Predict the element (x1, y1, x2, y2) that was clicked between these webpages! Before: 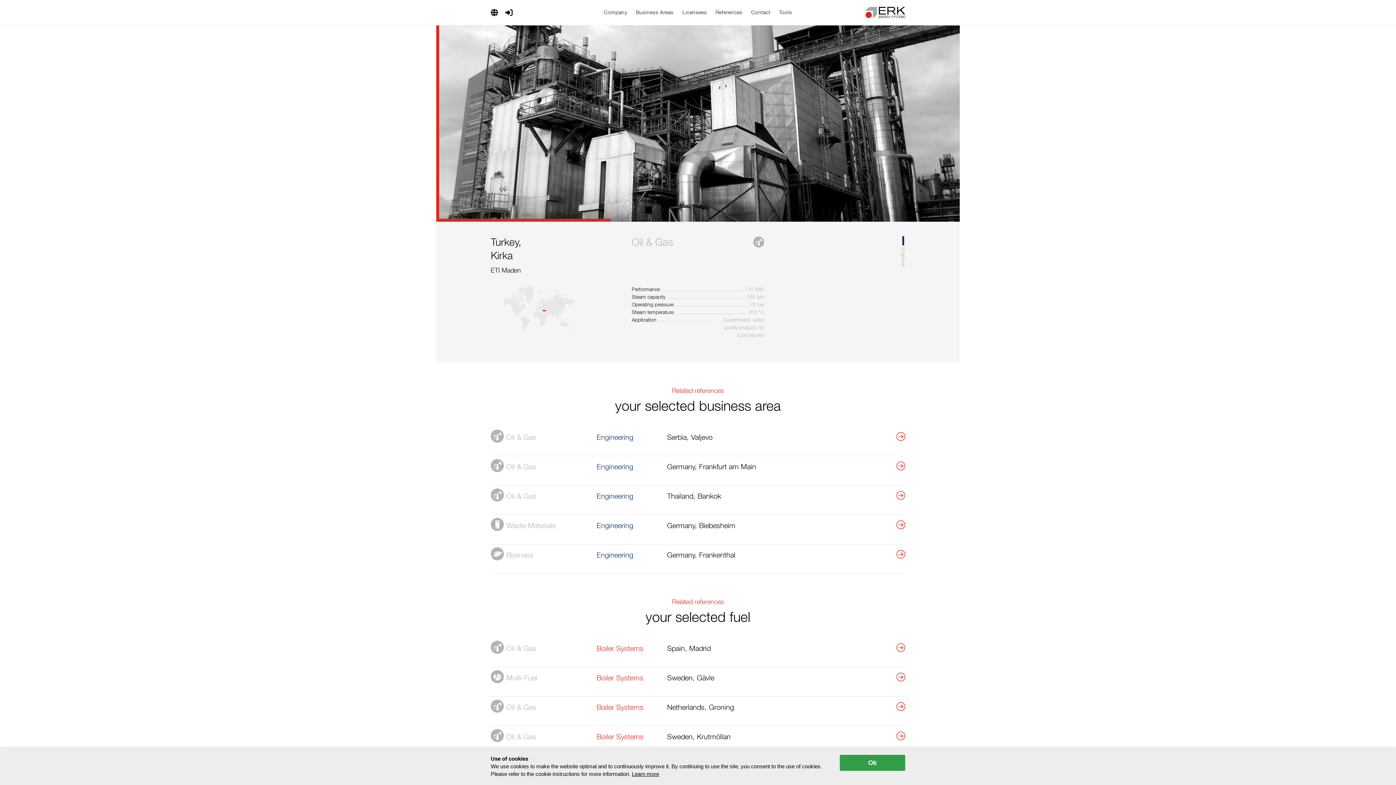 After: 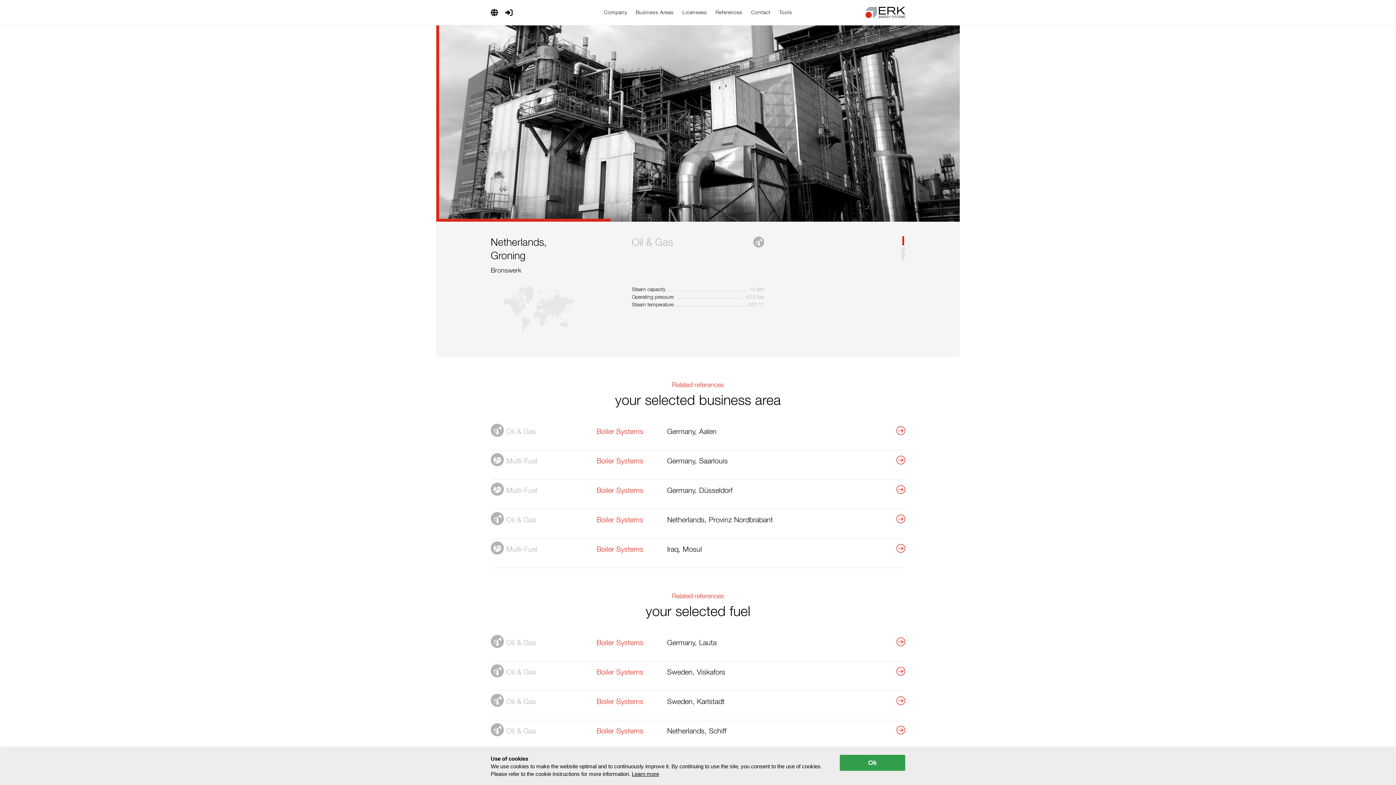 Action: label: Oil & Gas
Boiler Systems
Netherlands, Groning bbox: (490, 702, 905, 722)